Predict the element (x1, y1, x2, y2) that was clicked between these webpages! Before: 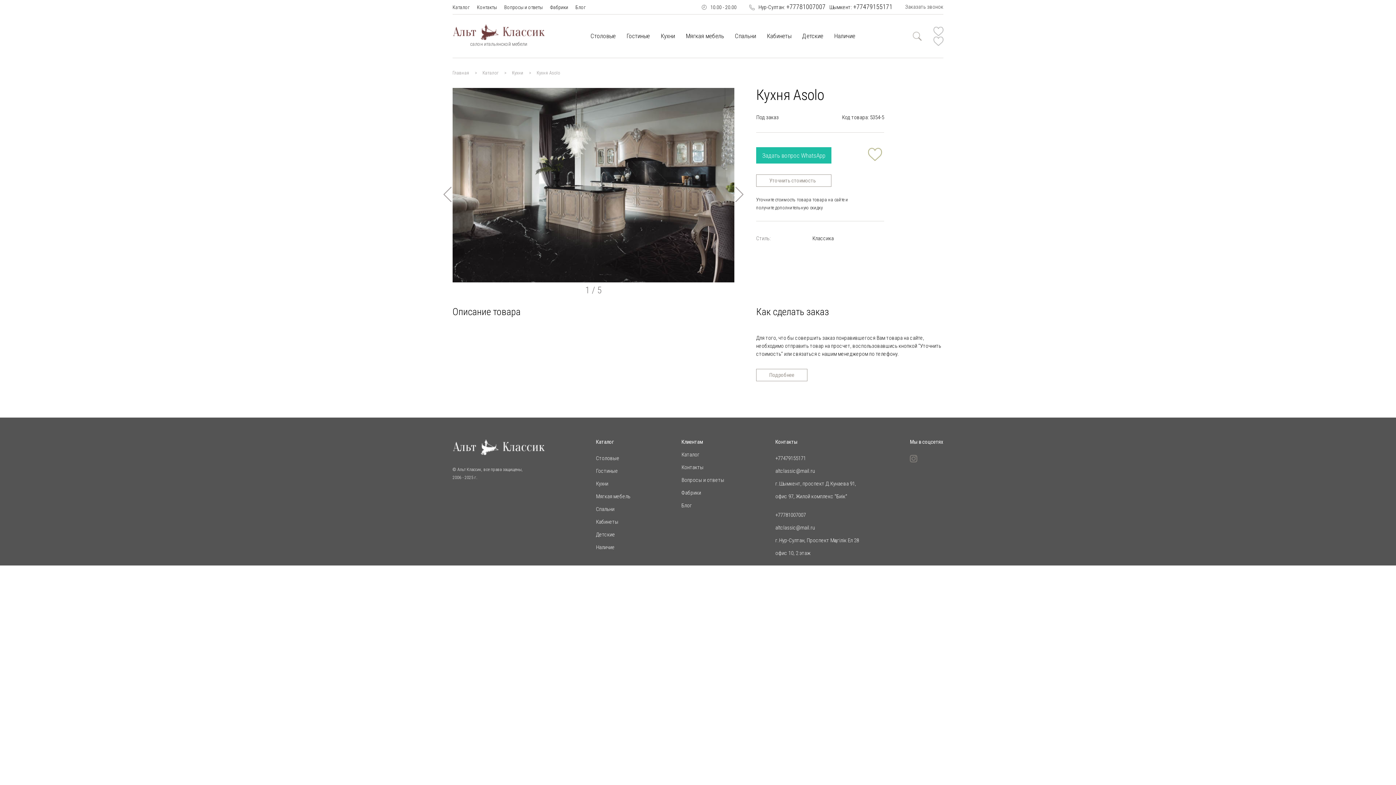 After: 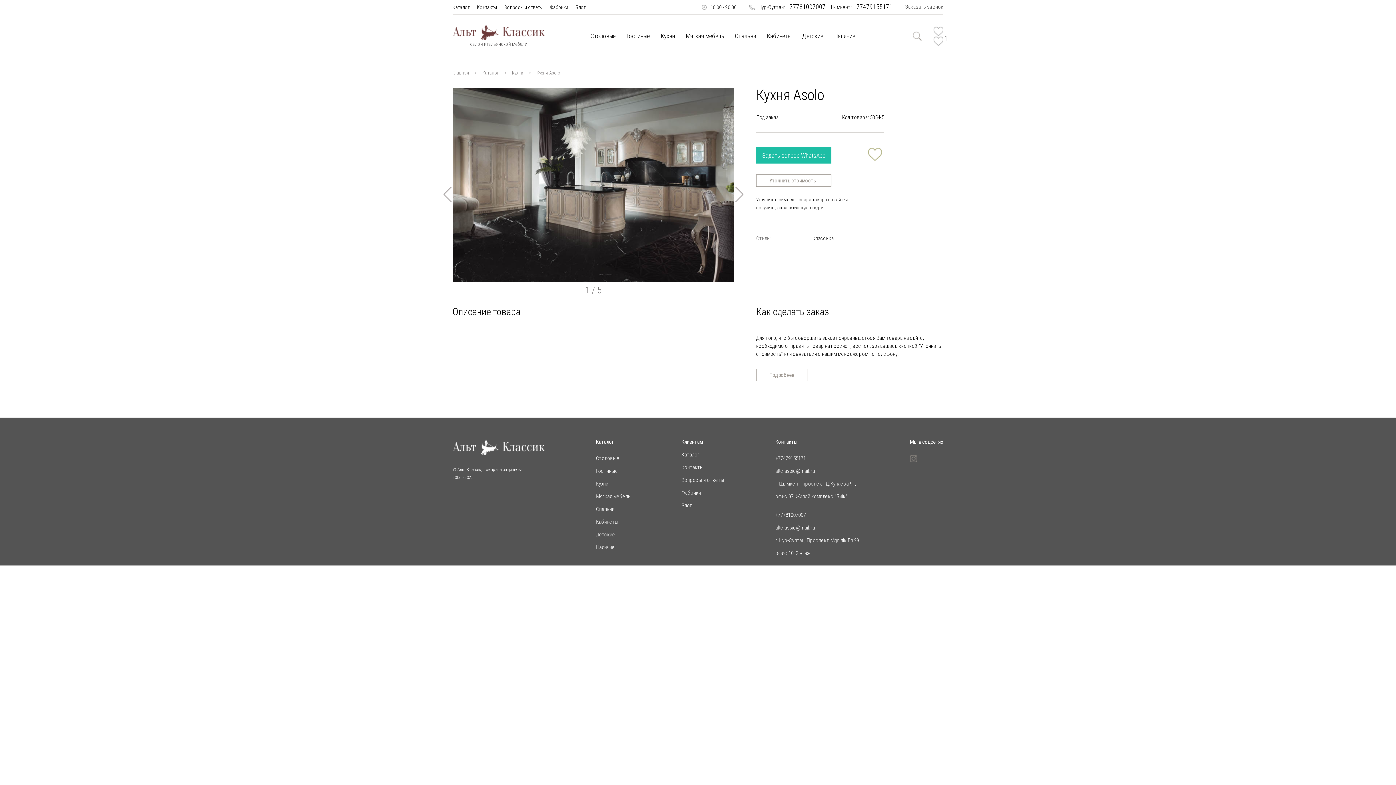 Action: bbox: (866, 145, 884, 163)